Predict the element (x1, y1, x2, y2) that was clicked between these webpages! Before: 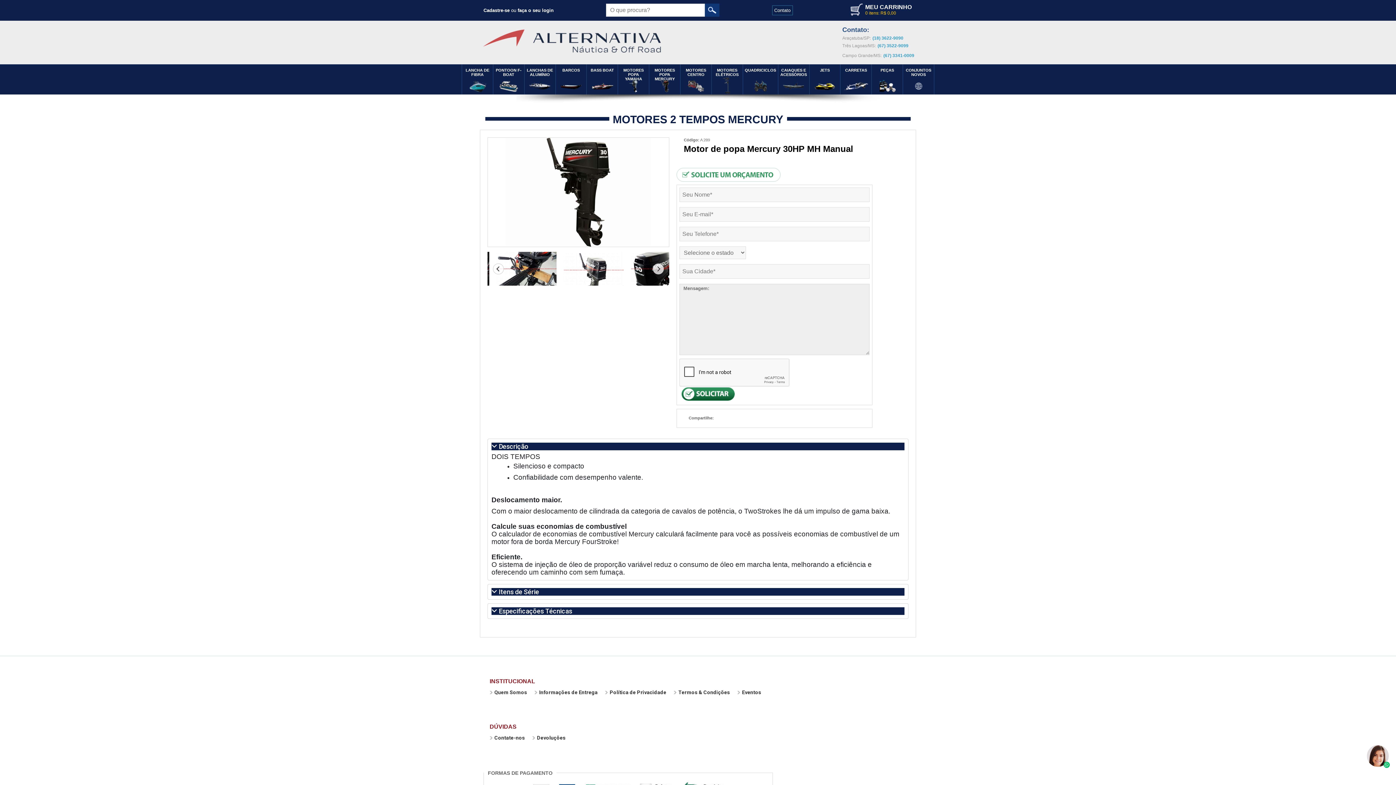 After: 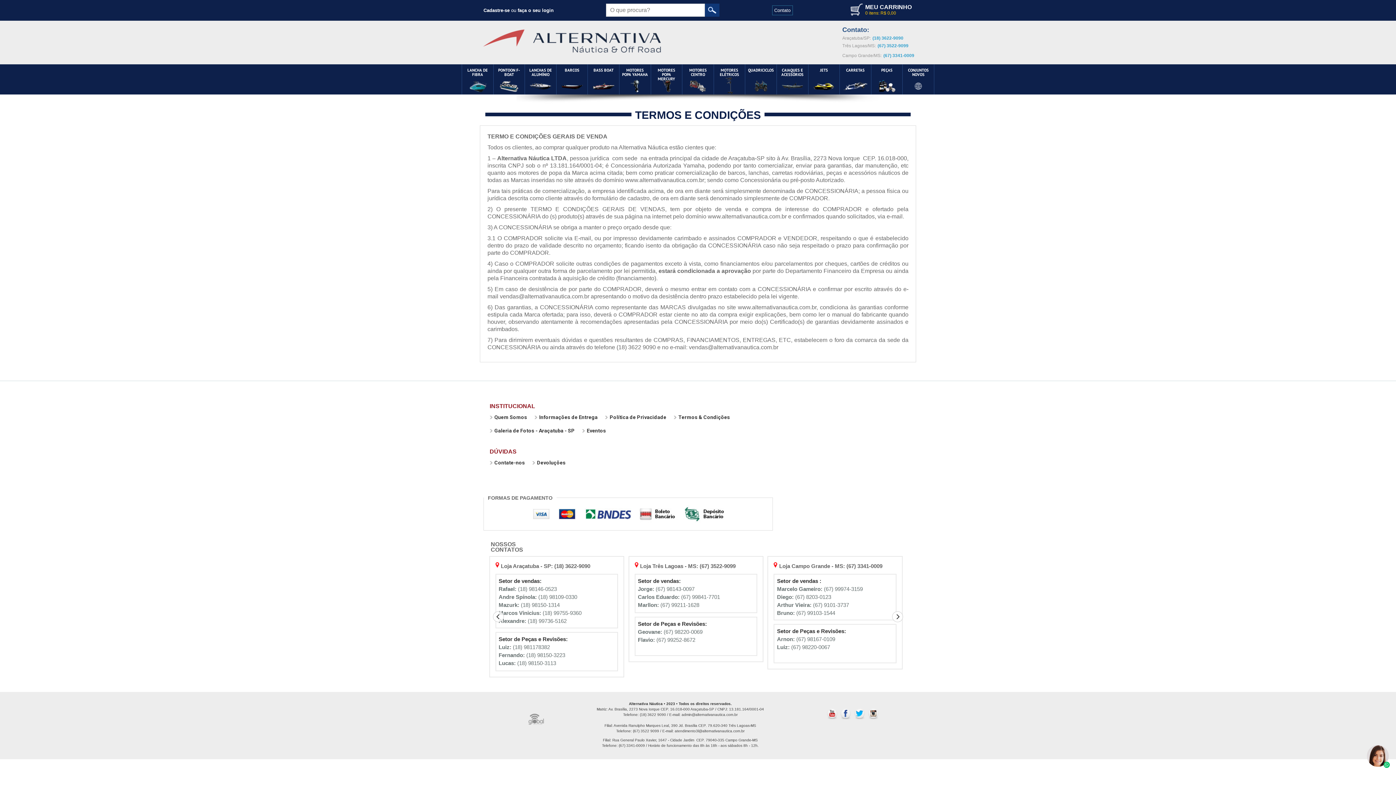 Action: label: Termos & Condições bbox: (670, 686, 733, 699)